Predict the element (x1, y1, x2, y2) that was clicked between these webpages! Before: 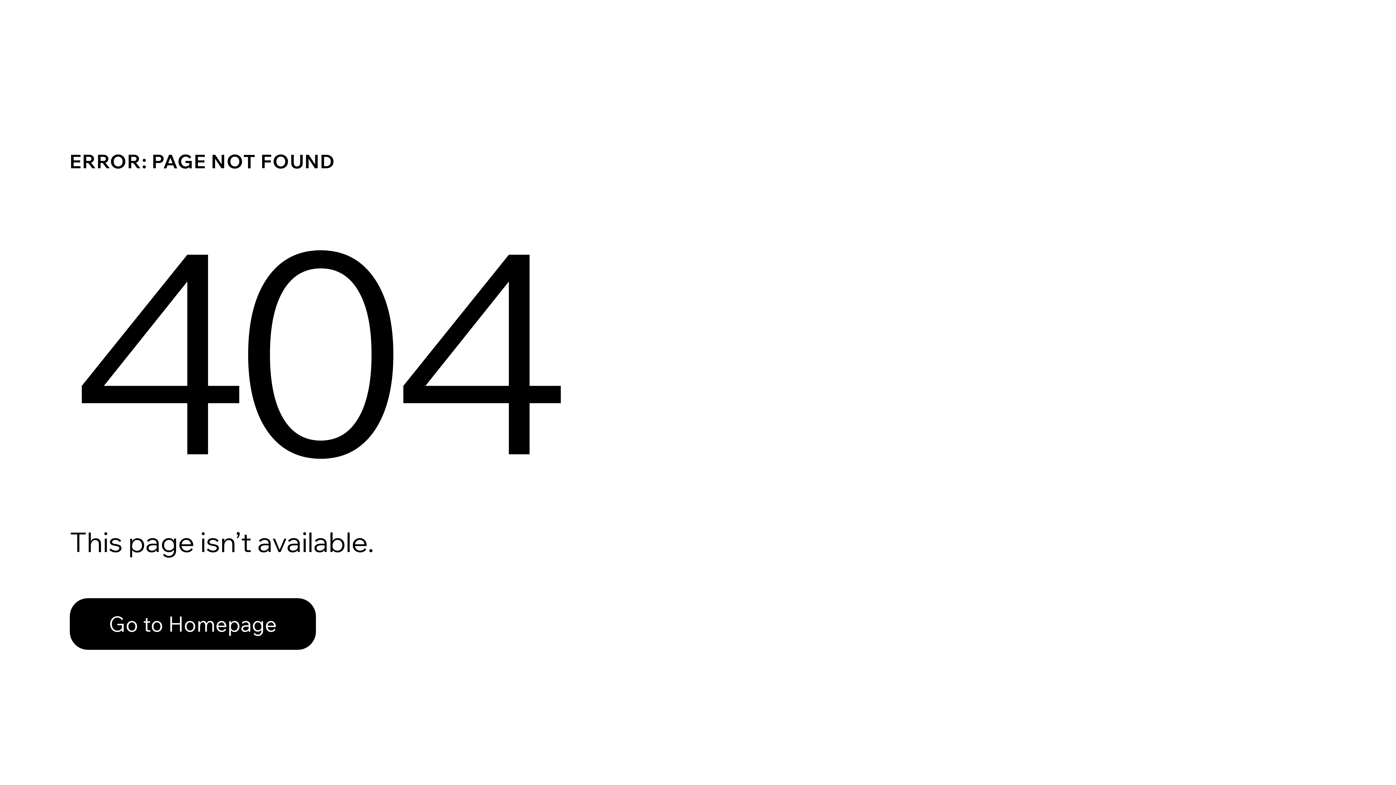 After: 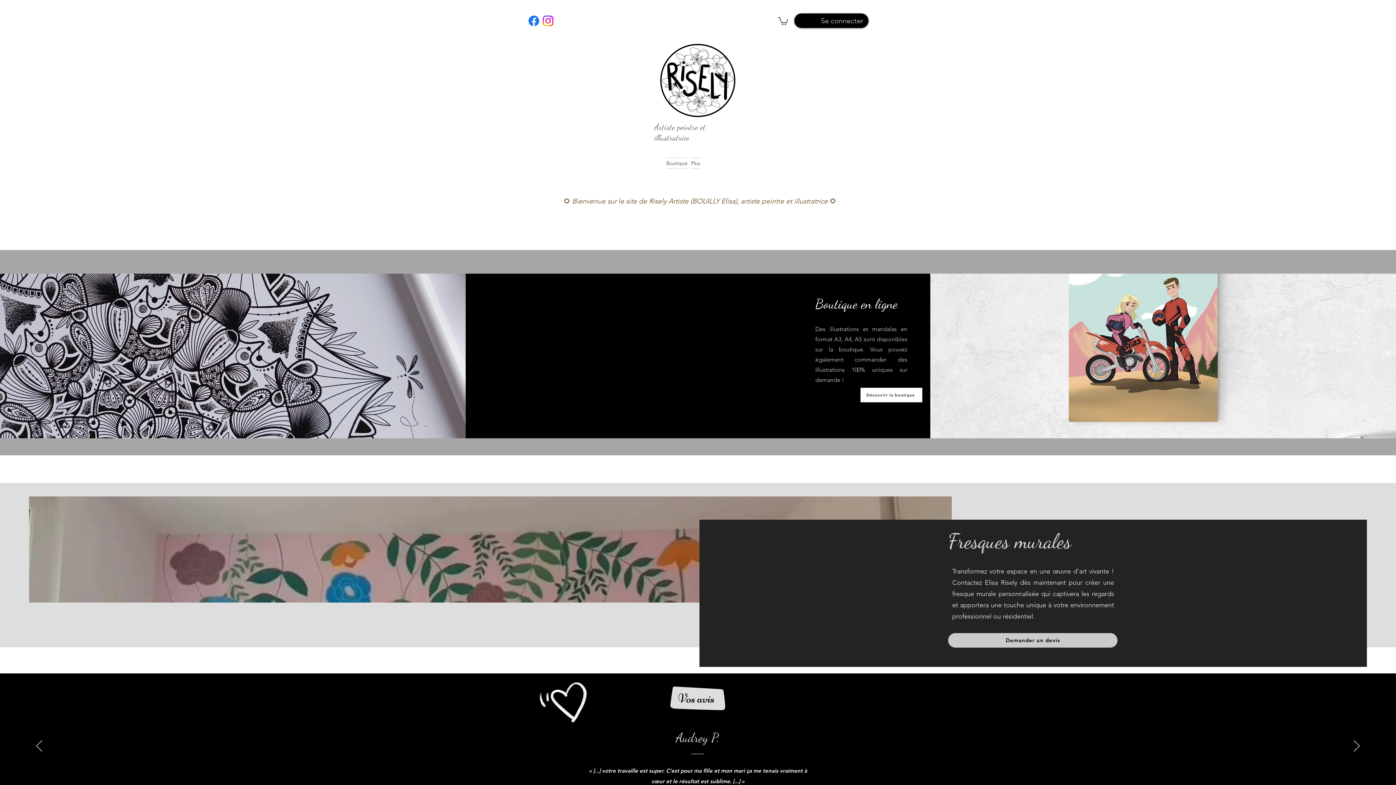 Action: bbox: (69, 582, 768, 659) label: Go to Homepage